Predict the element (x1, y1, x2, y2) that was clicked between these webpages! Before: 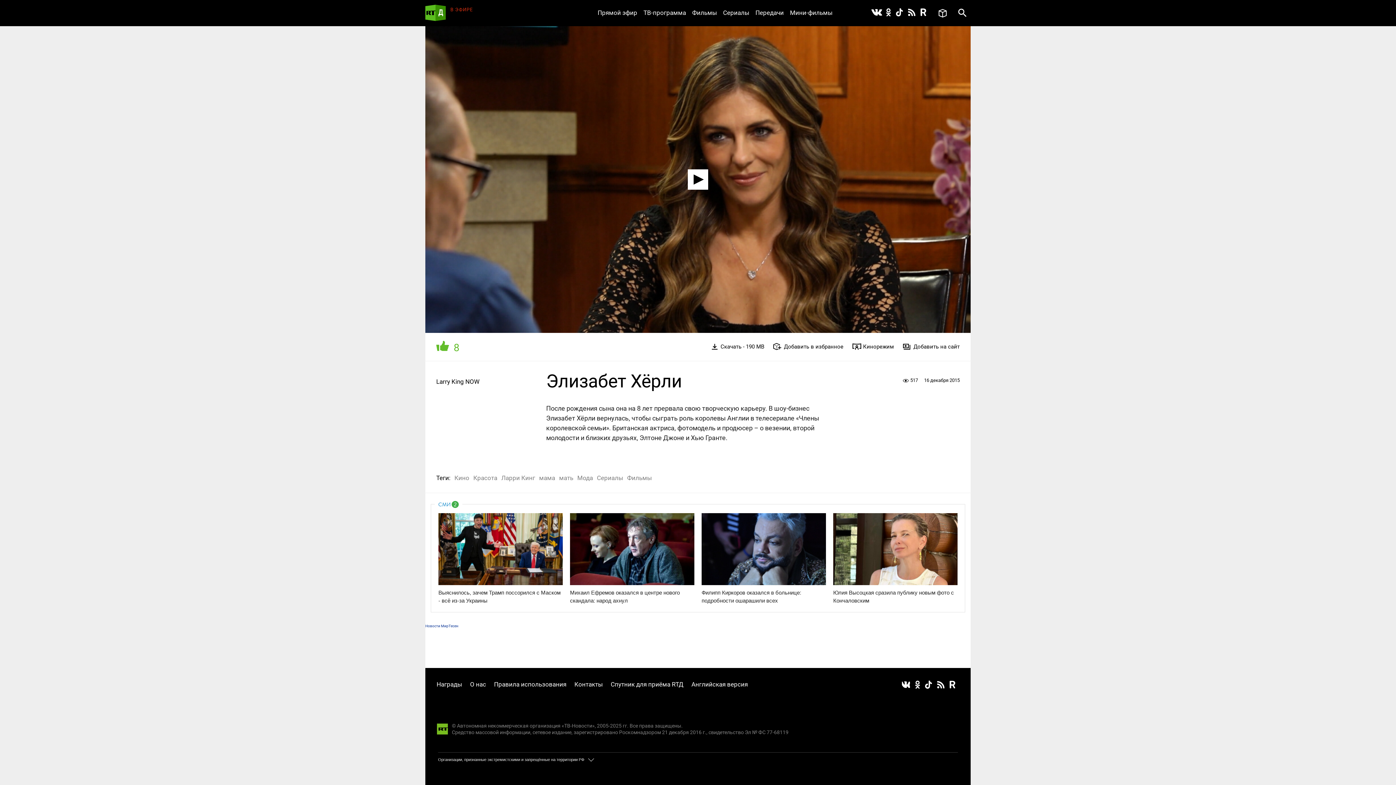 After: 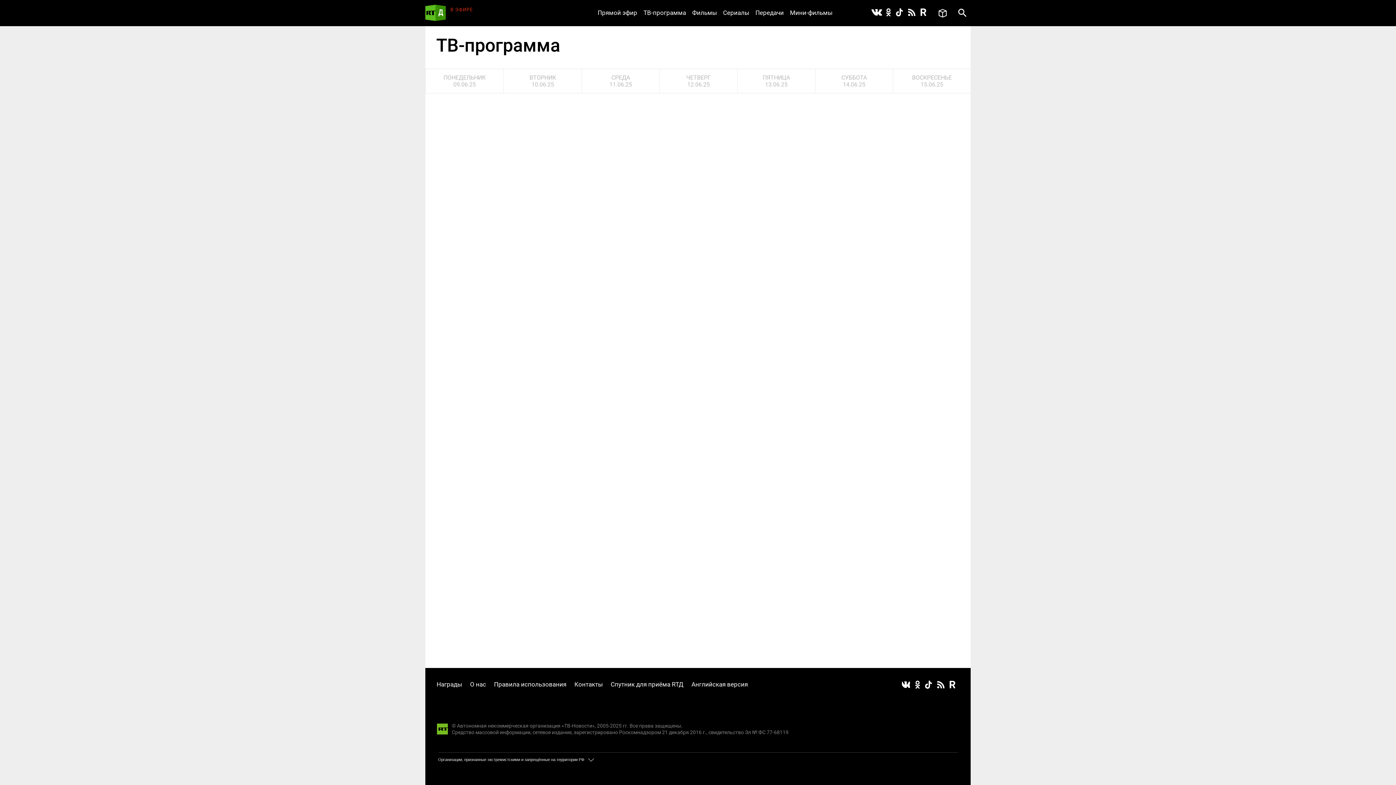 Action: bbox: (643, 0, 686, 26) label: ТВ-программа